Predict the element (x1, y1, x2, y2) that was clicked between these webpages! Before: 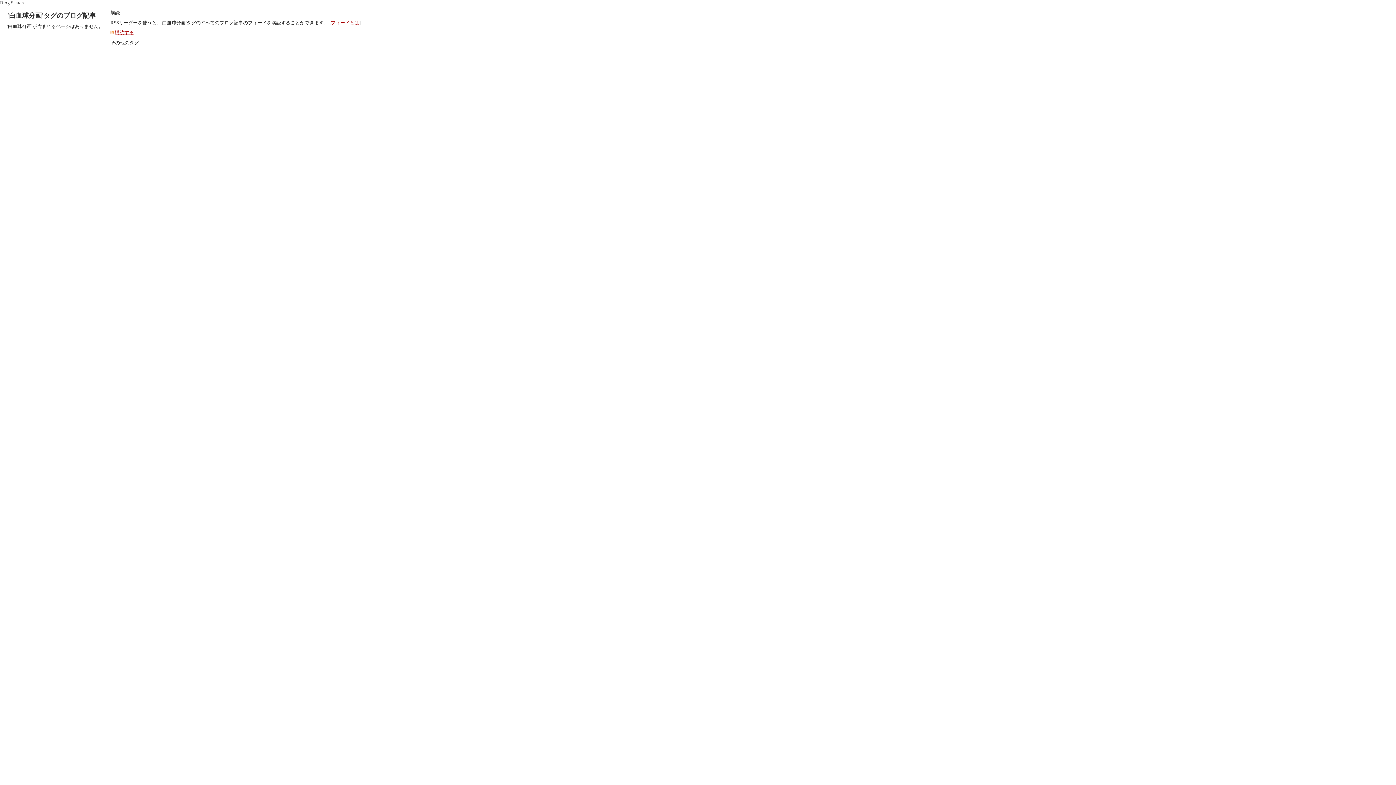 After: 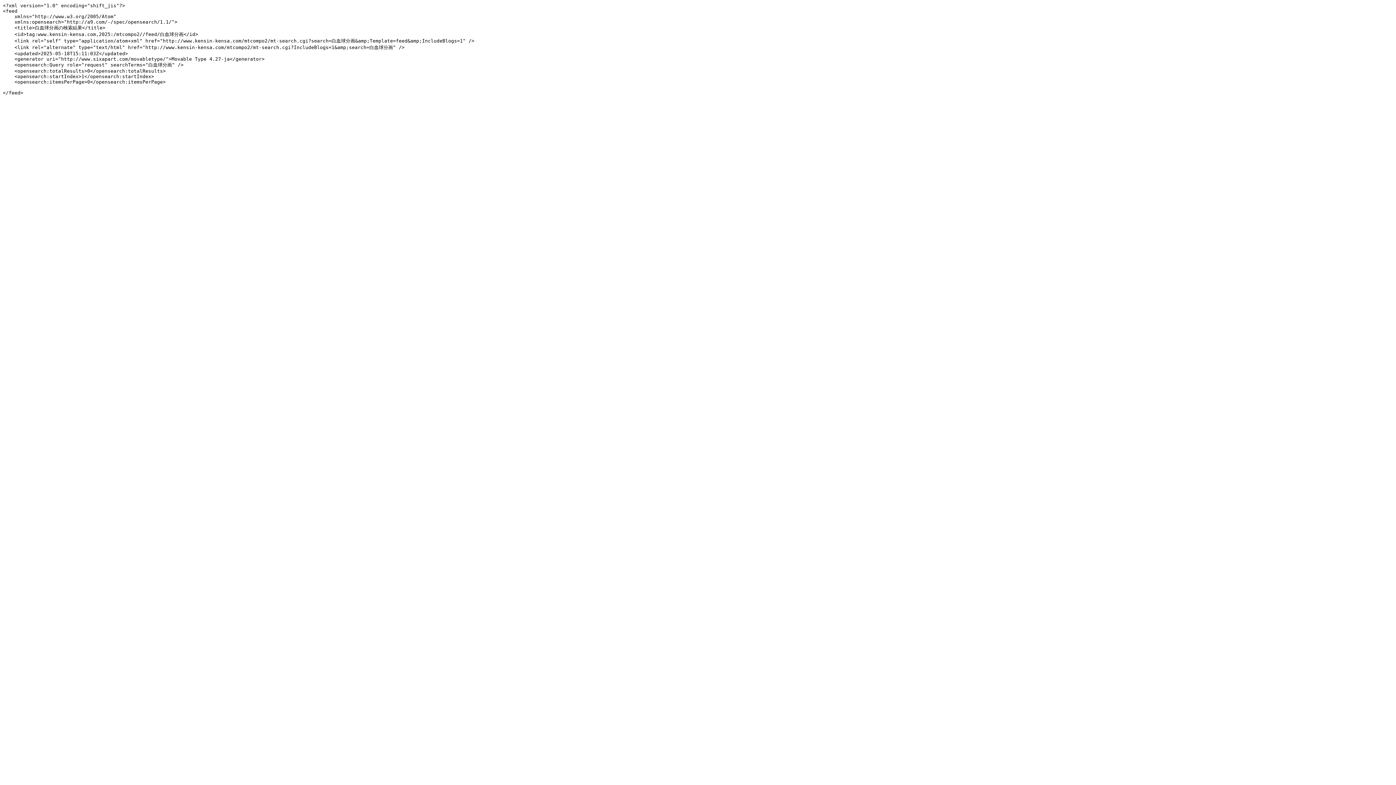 Action: label: 購読する bbox: (114, 29, 133, 35)